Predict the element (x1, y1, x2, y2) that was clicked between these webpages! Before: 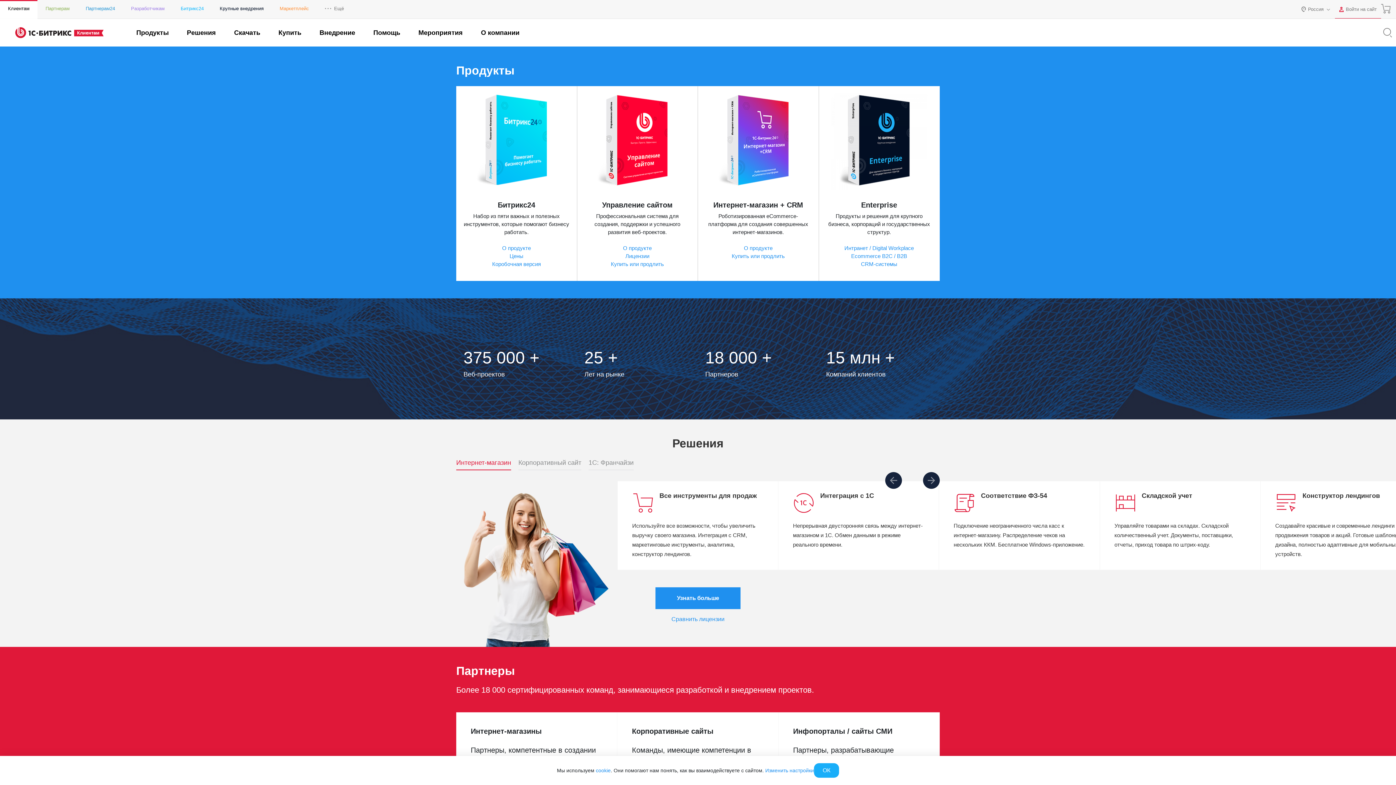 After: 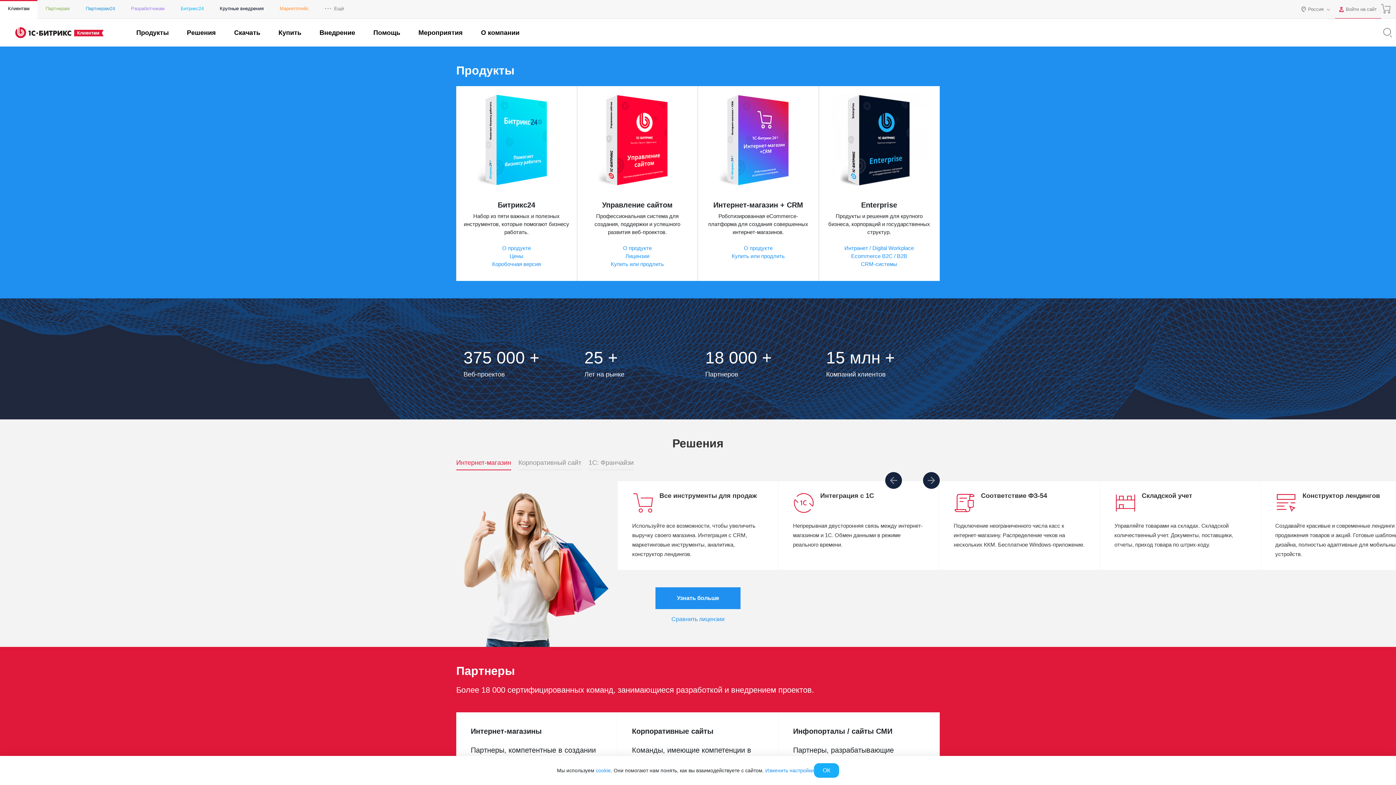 Action: bbox: (0, 0, 37, 18) label: Клиентам